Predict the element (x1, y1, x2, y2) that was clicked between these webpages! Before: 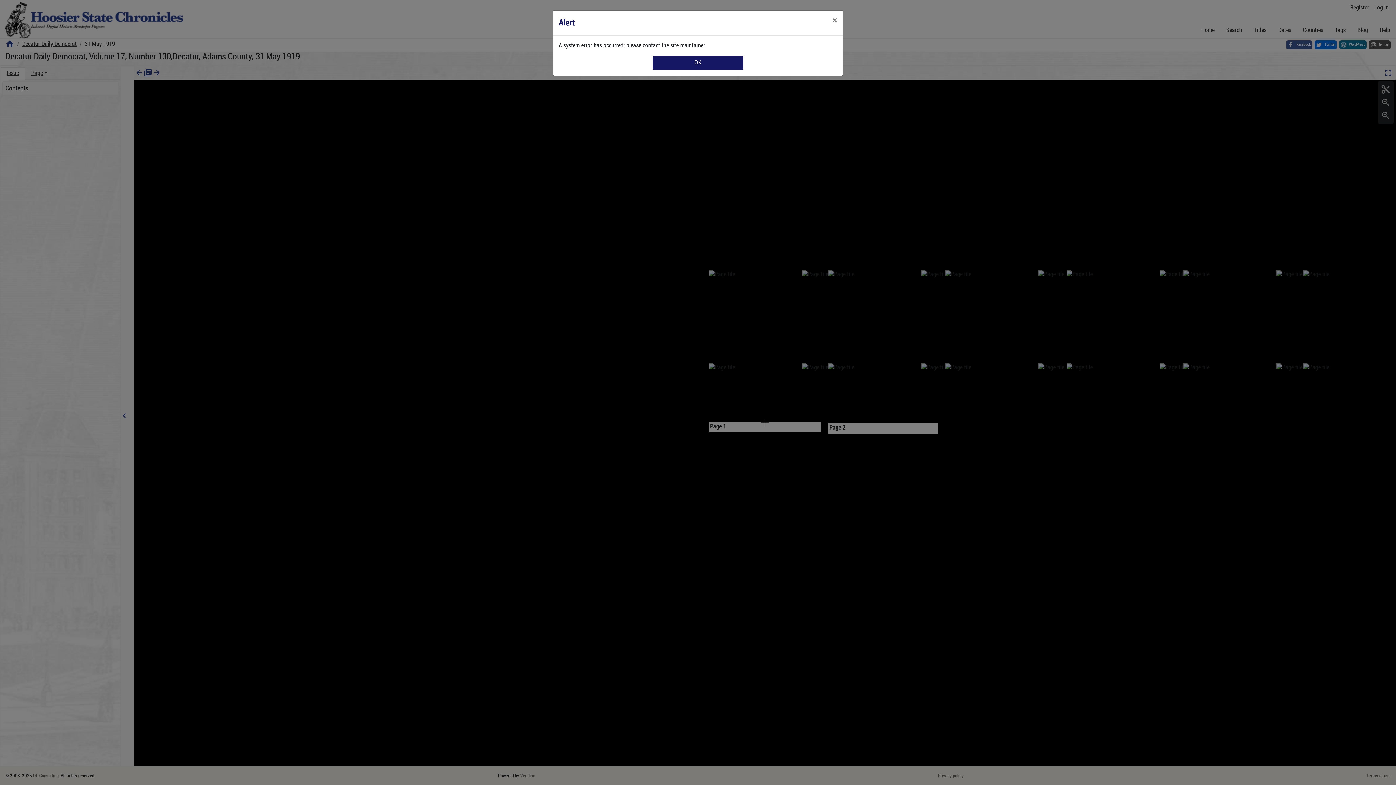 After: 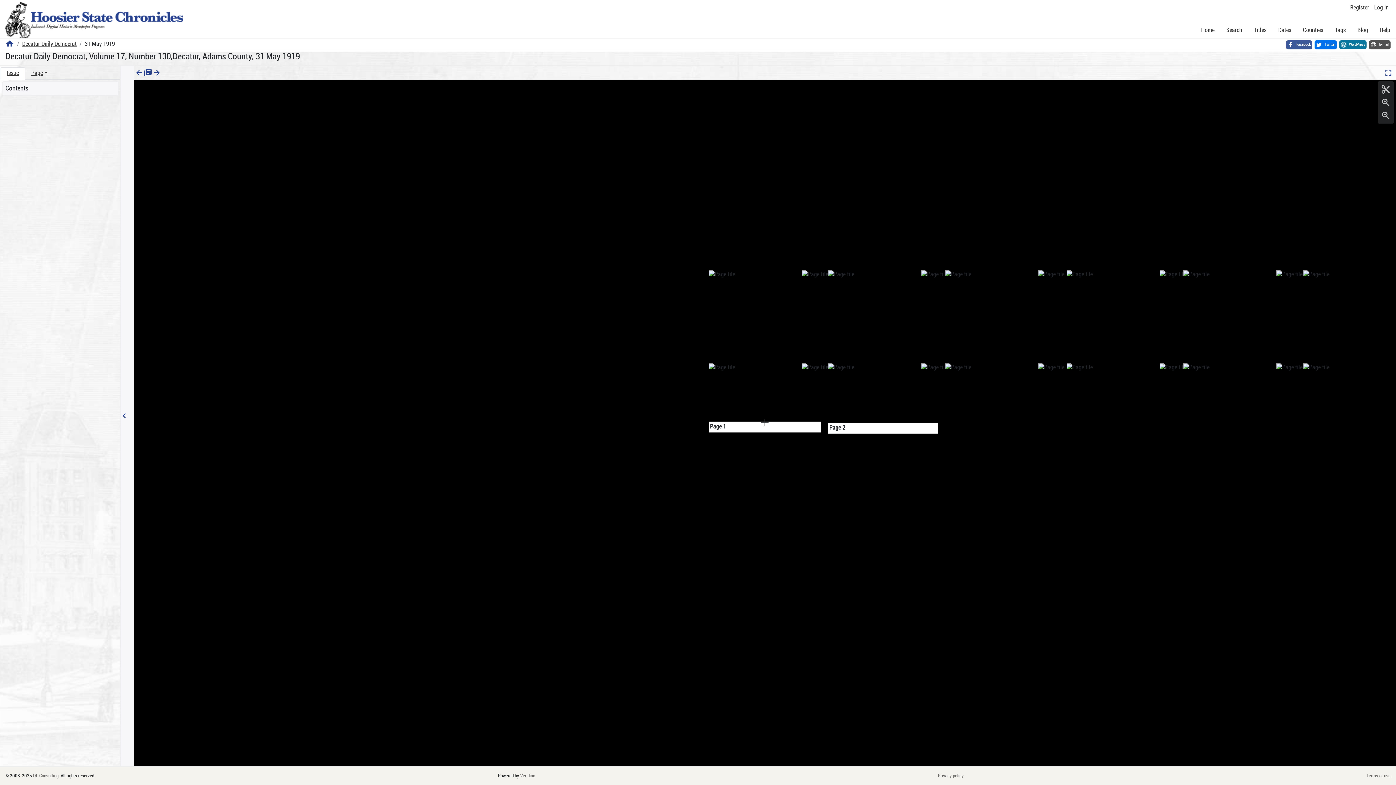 Action: label: Close bbox: (826, 10, 843, 30)